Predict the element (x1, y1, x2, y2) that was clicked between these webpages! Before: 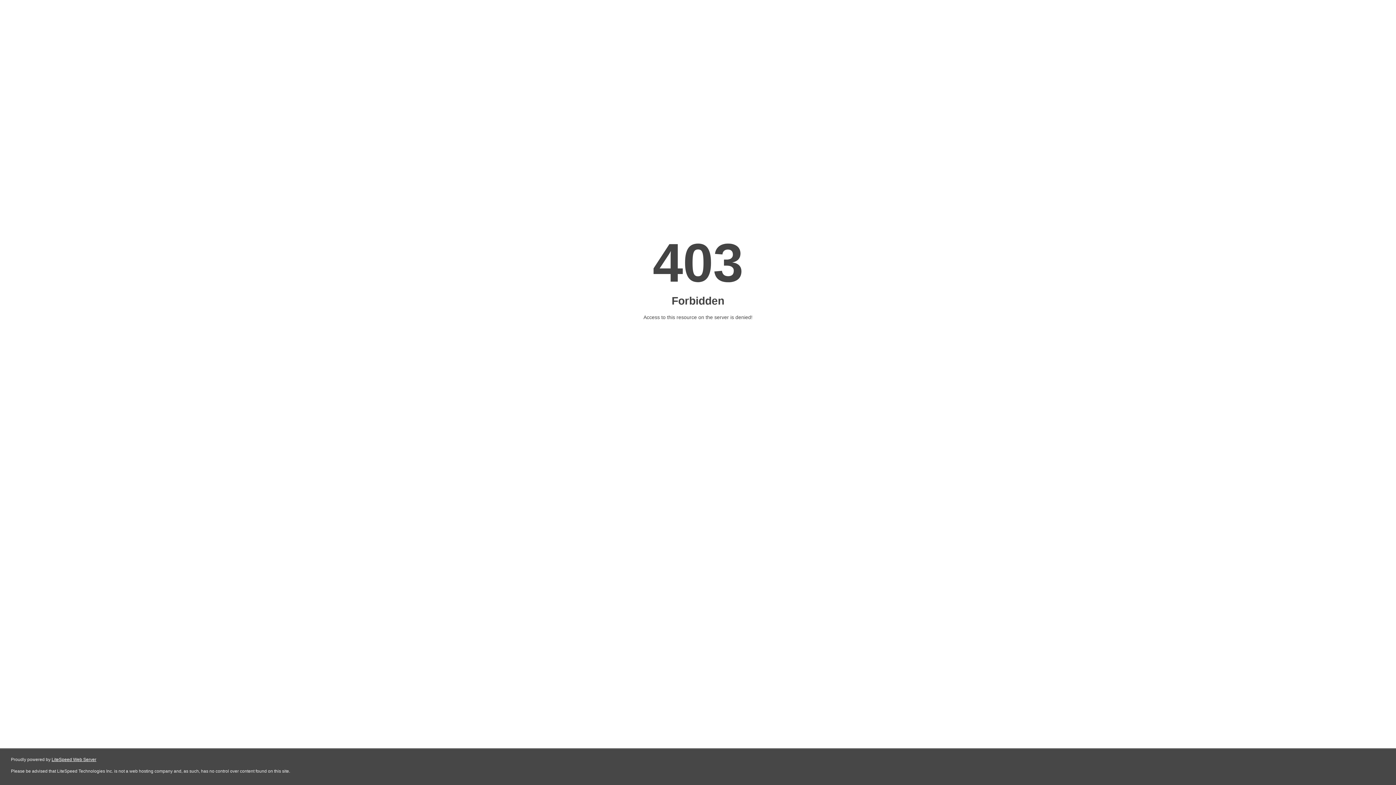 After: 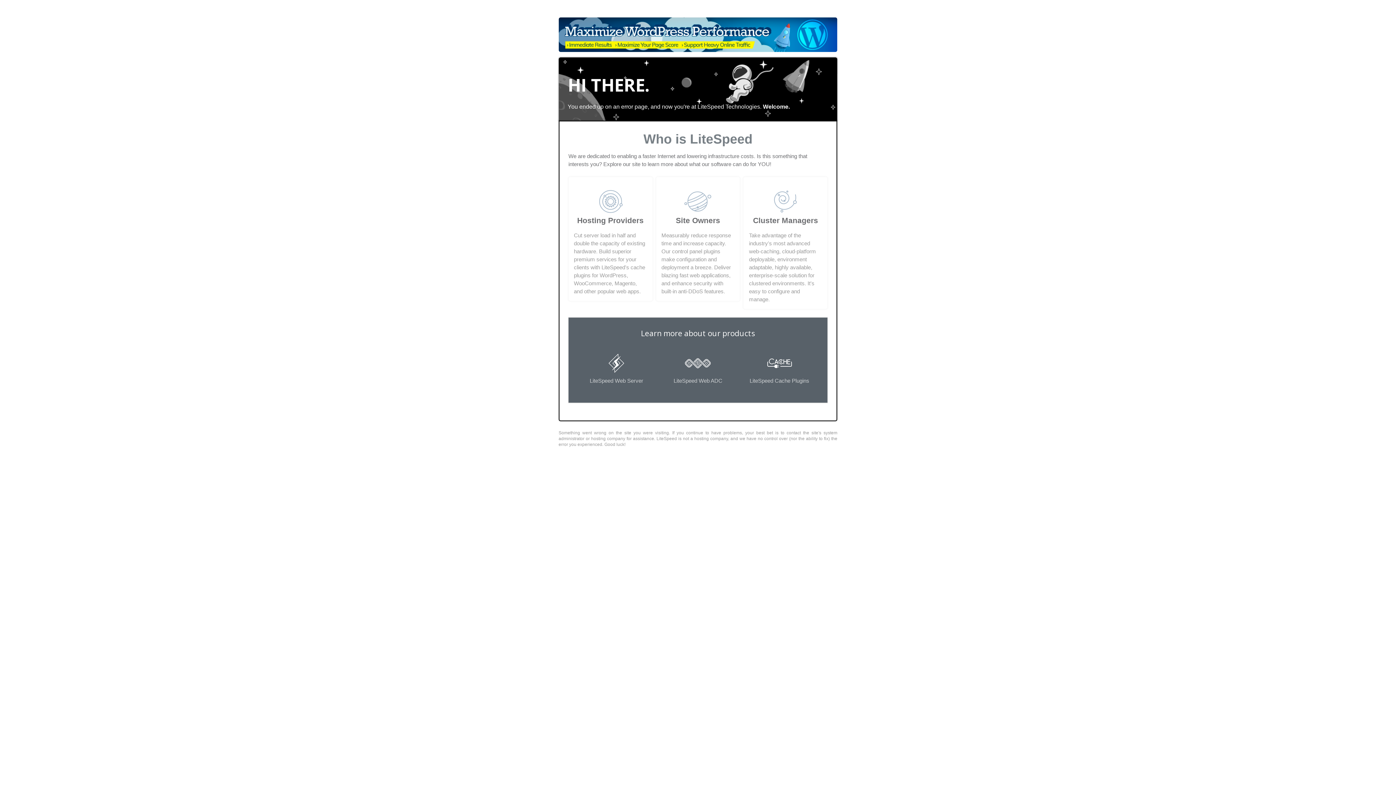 Action: bbox: (51, 757, 96, 762) label: LiteSpeed Web Server